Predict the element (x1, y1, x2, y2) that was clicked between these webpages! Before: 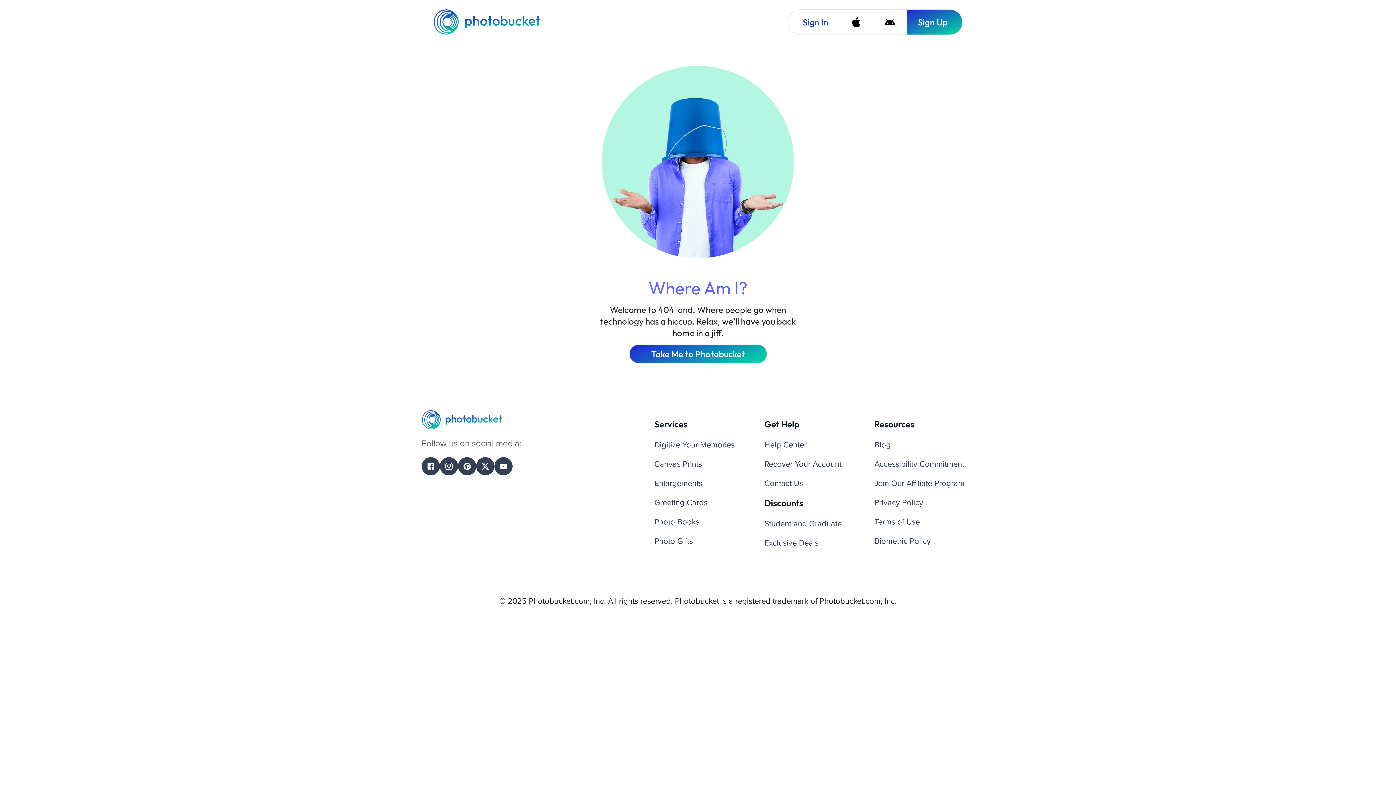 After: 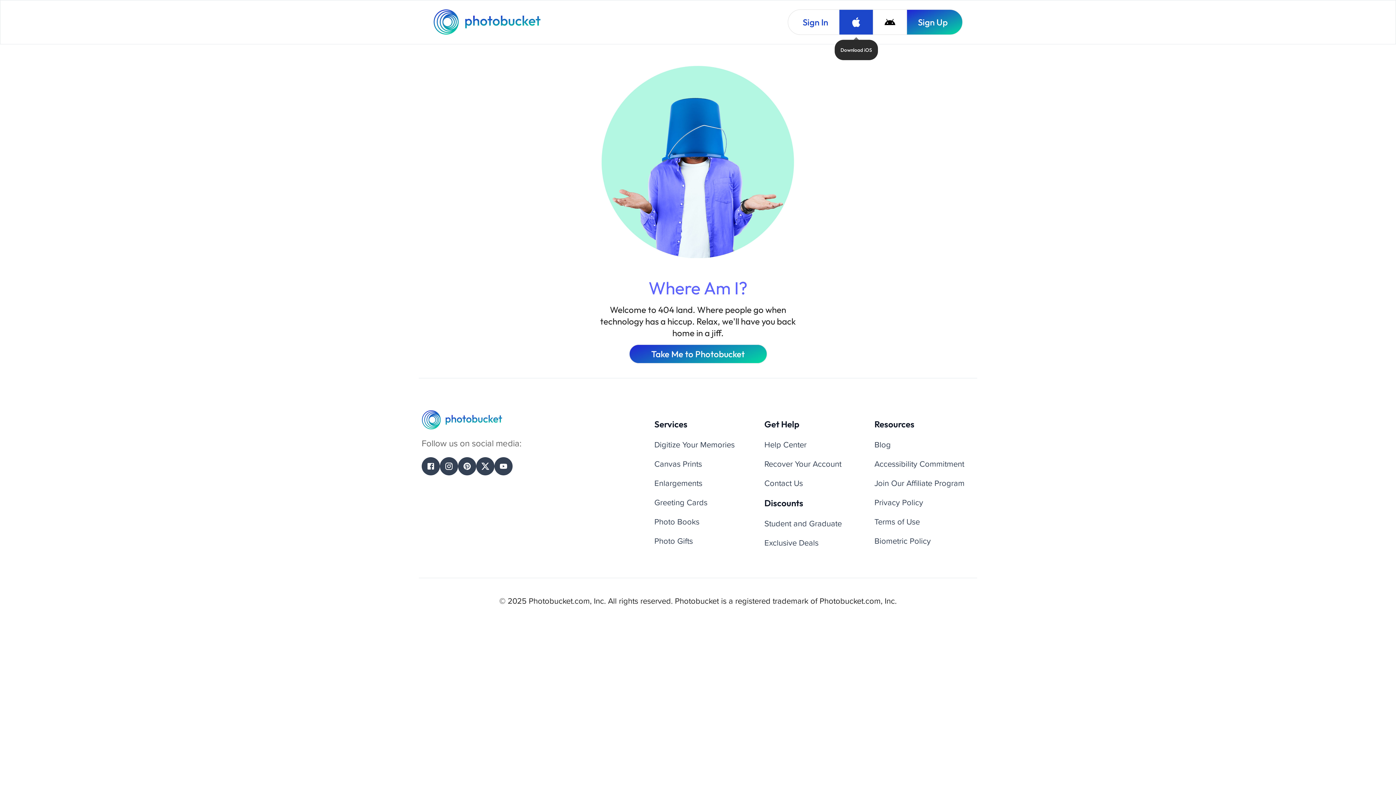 Action: bbox: (839, 9, 873, 34) label: Download iOS